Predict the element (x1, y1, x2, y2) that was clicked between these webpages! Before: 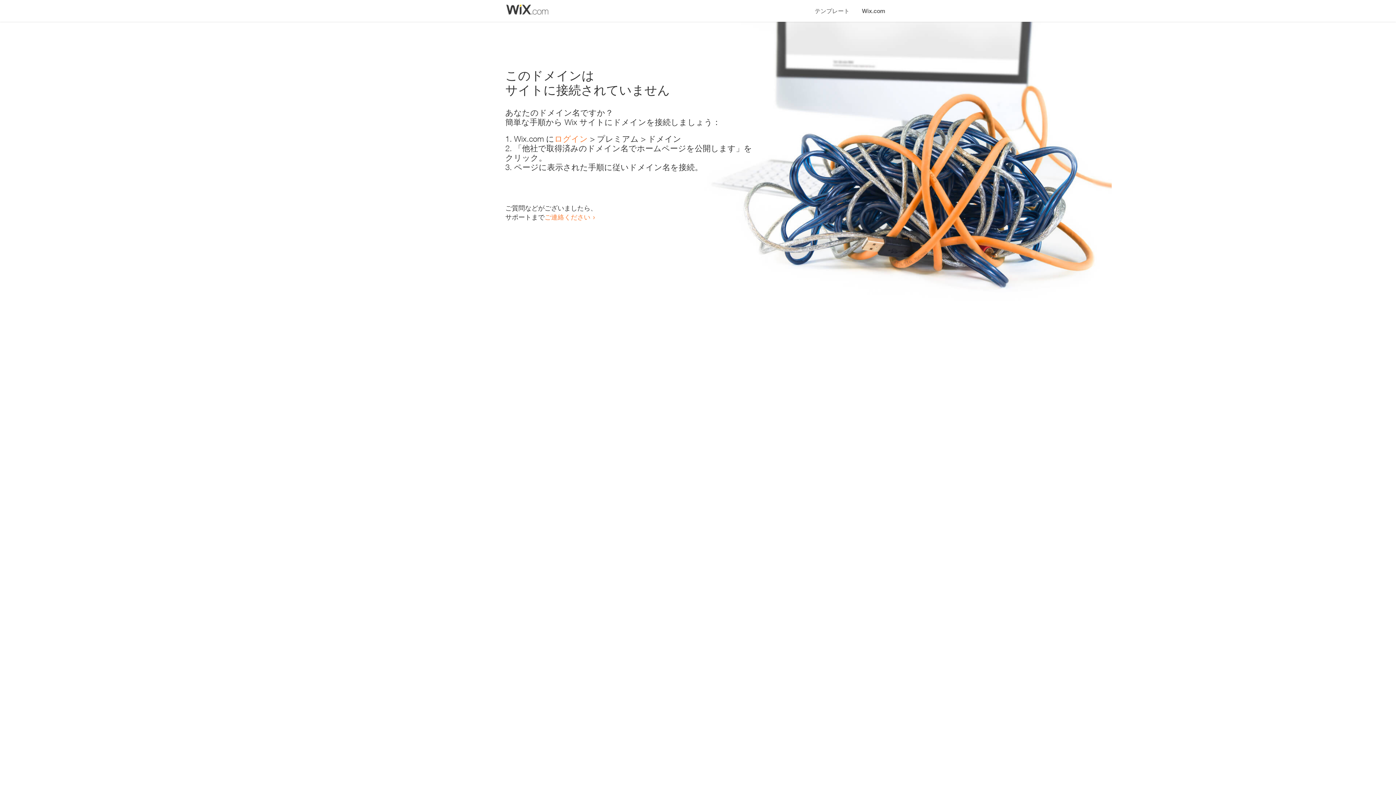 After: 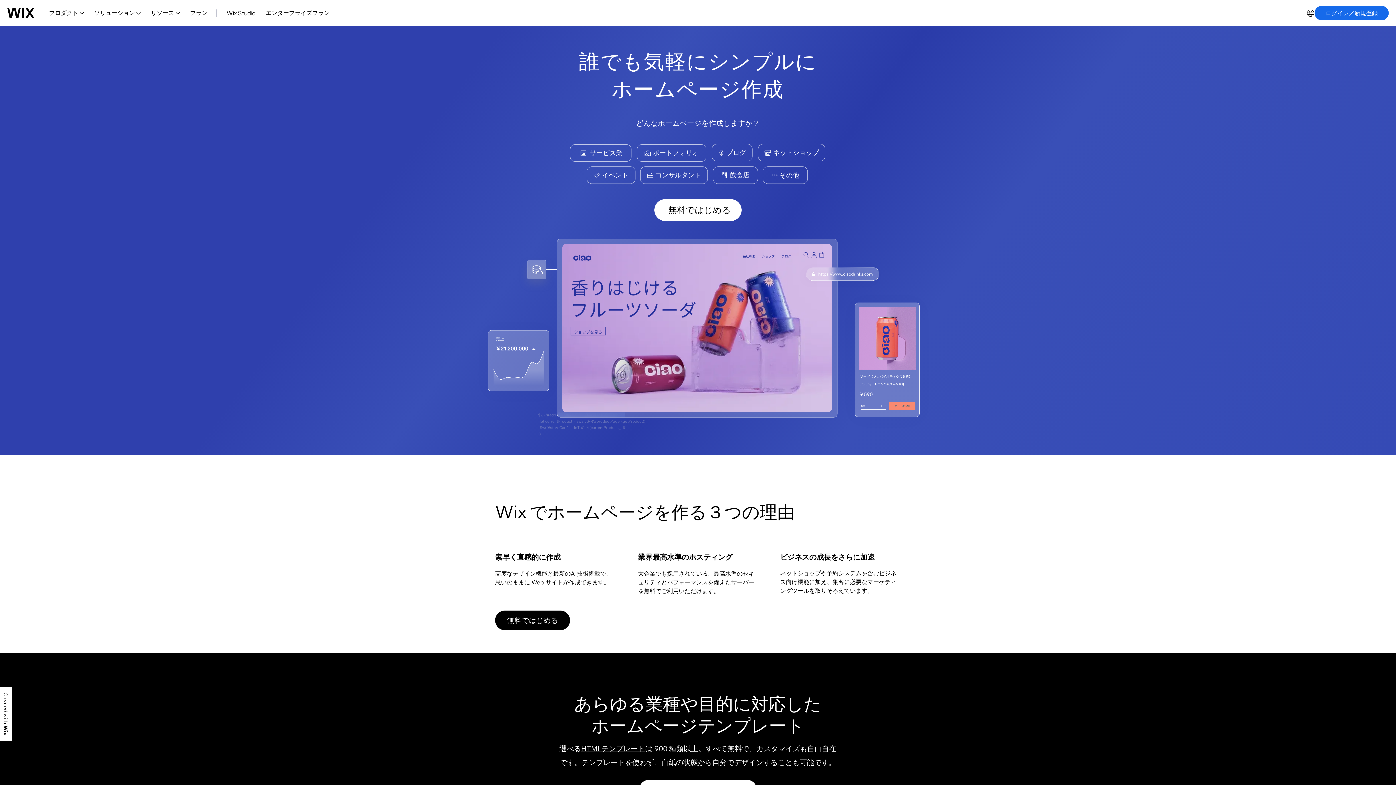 Action: label: ログイン bbox: (554, 134, 588, 143)